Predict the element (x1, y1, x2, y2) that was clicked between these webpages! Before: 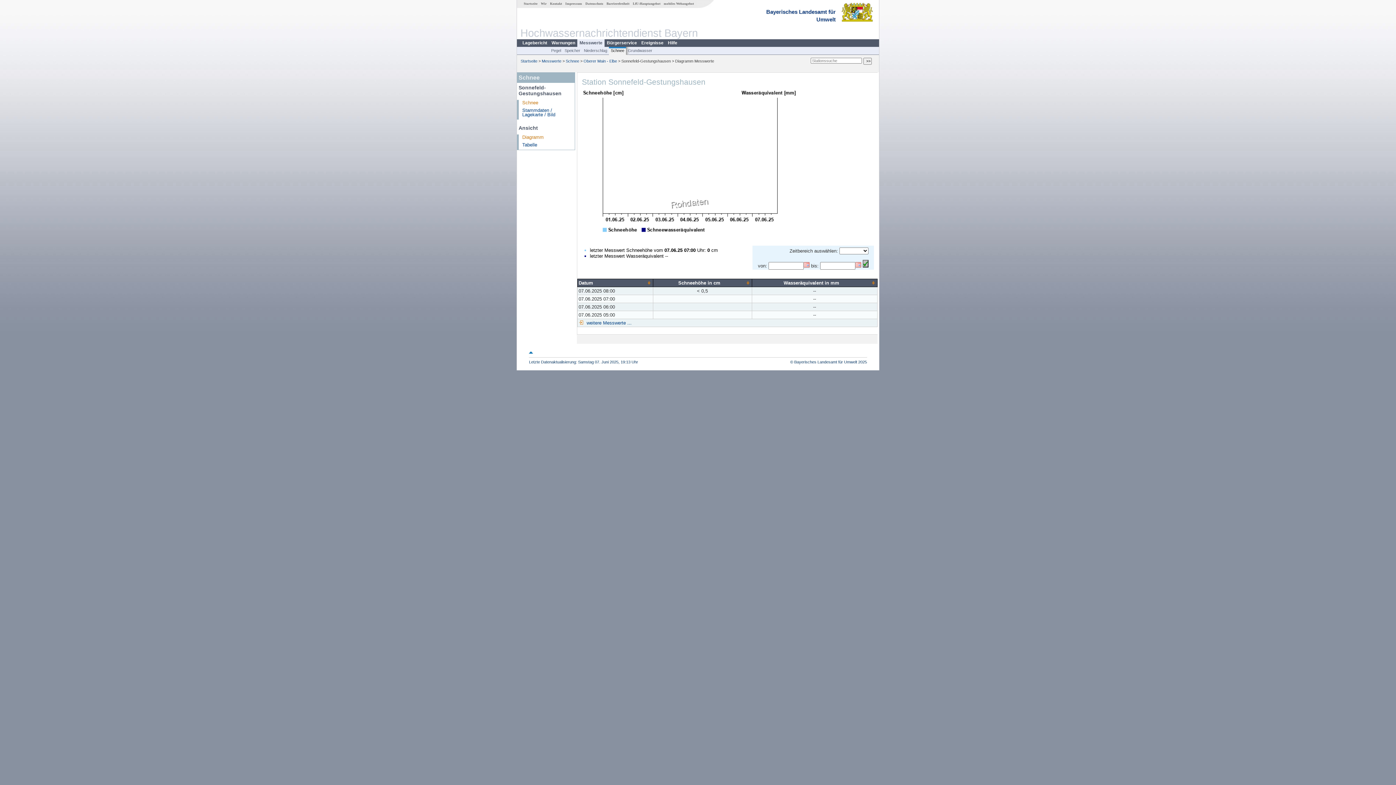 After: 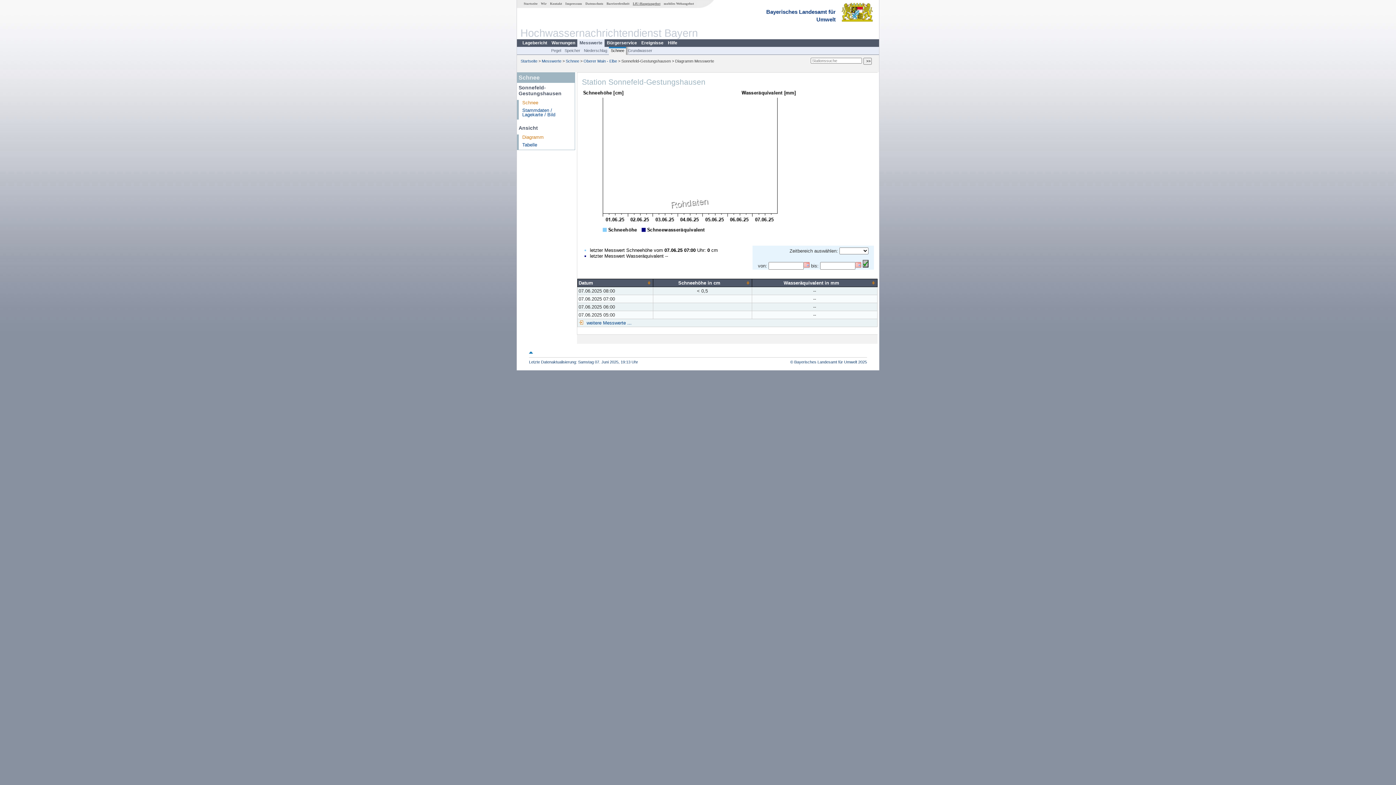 Action: bbox: (631, 1, 662, 5) label: LfU-Hauptangebot